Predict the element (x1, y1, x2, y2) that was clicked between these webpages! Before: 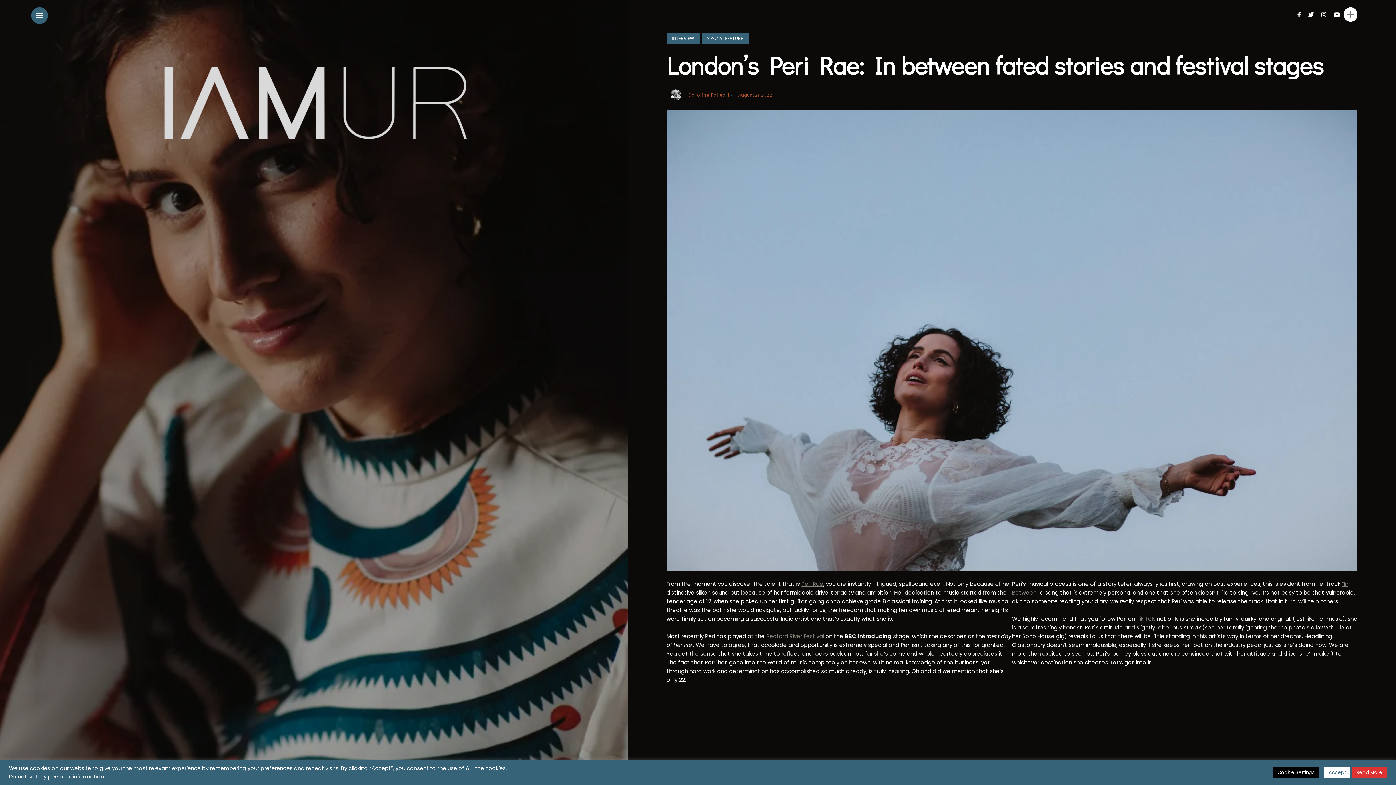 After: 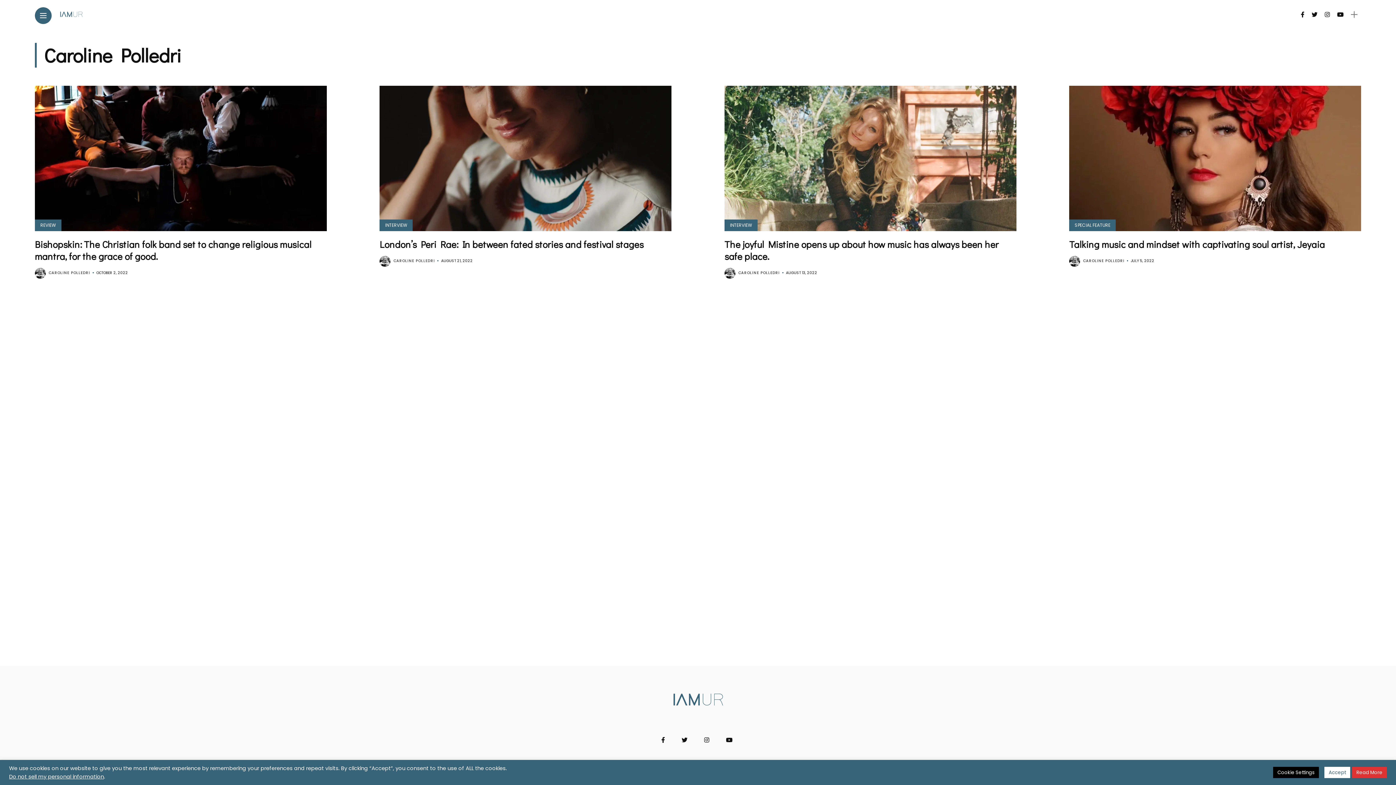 Action: bbox: (687, 92, 729, 98) label: Caroline Polledri